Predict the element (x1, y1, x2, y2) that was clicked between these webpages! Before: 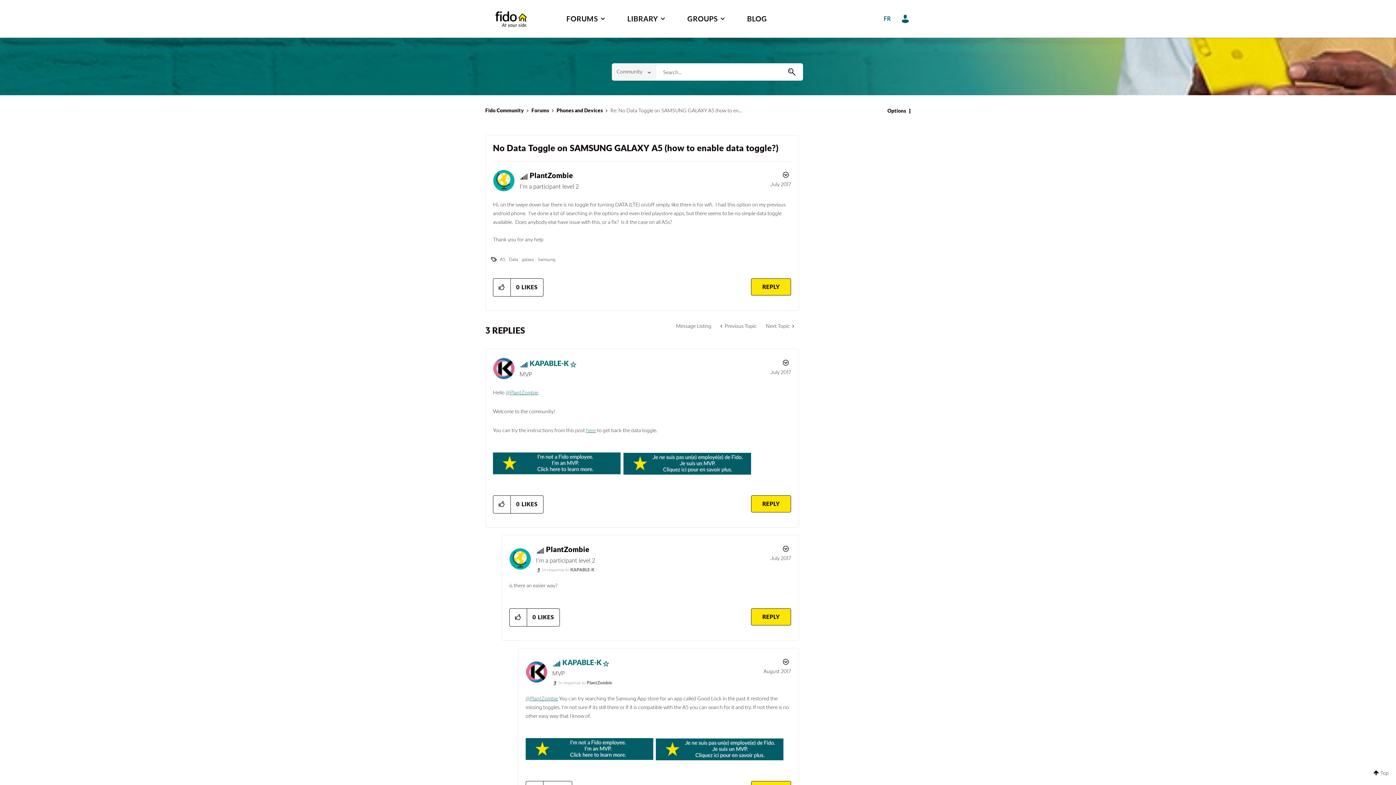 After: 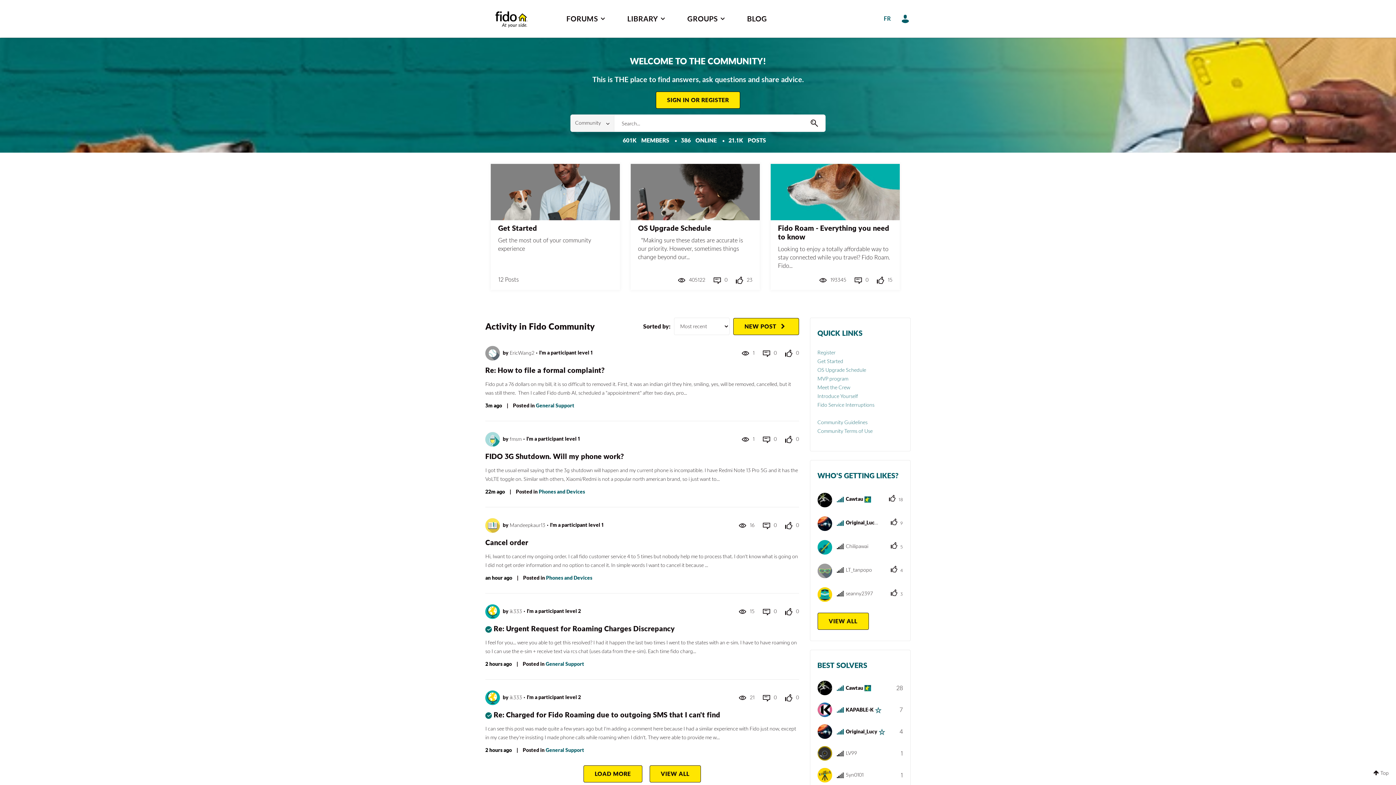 Action: label: Fido bbox: (480, 10, 543, 27)